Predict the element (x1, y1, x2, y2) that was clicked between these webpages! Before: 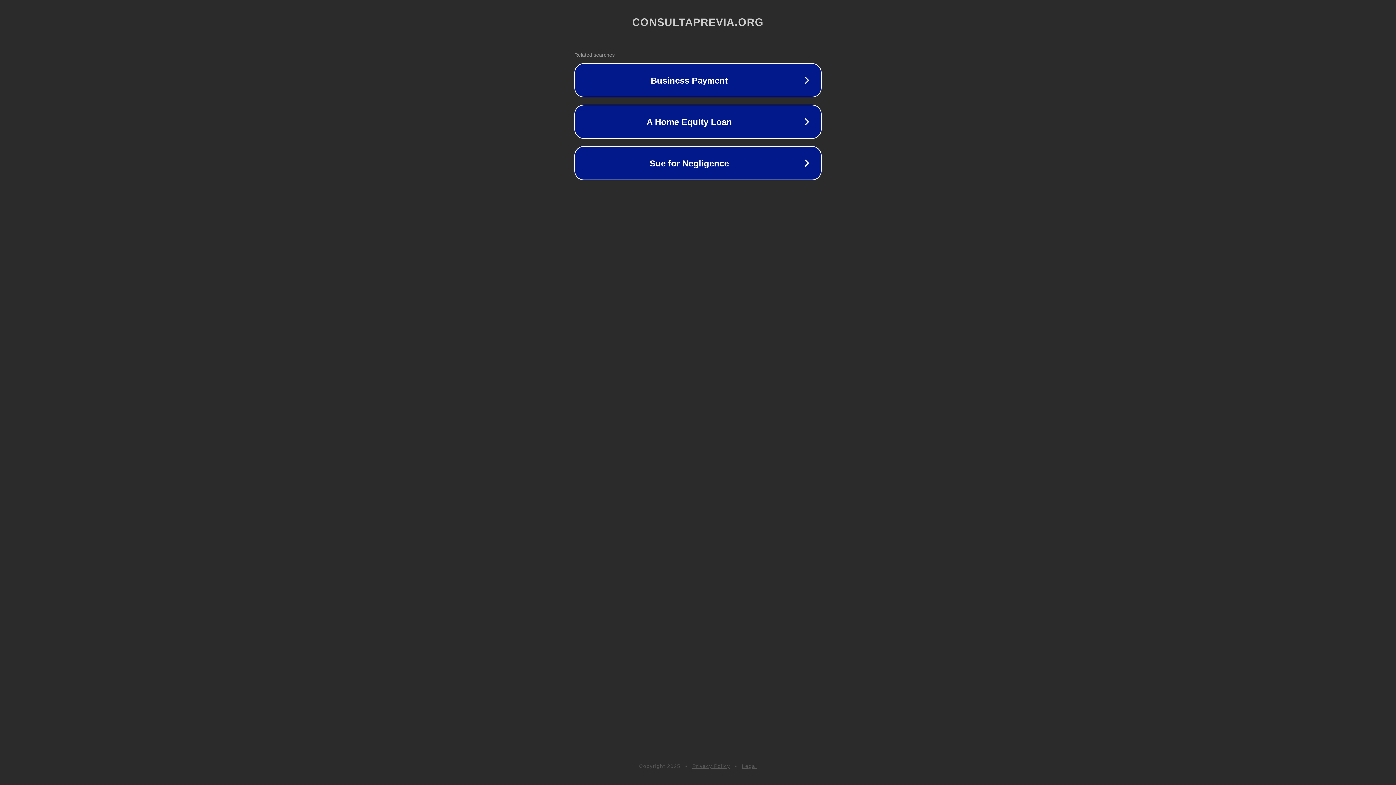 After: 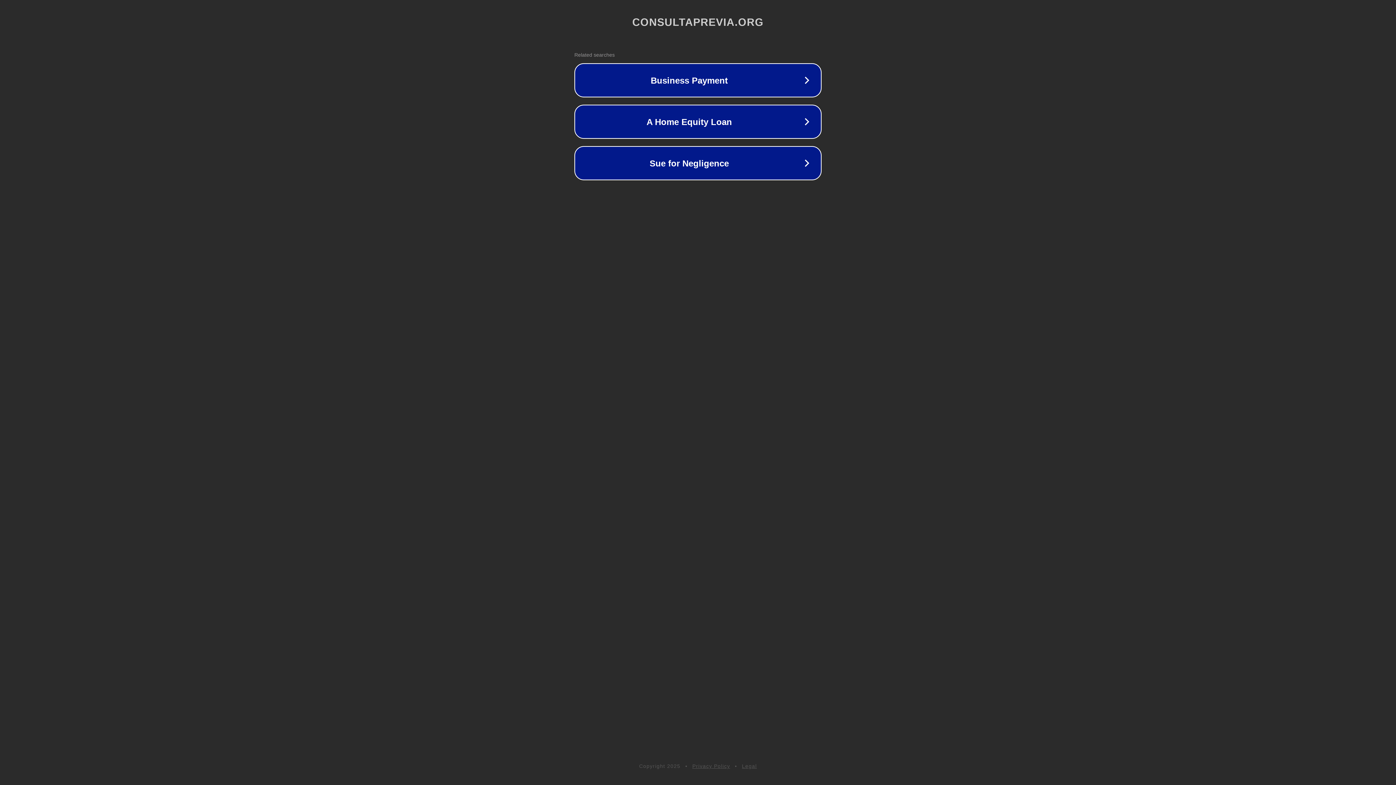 Action: label: Privacy Policy bbox: (692, 763, 730, 769)